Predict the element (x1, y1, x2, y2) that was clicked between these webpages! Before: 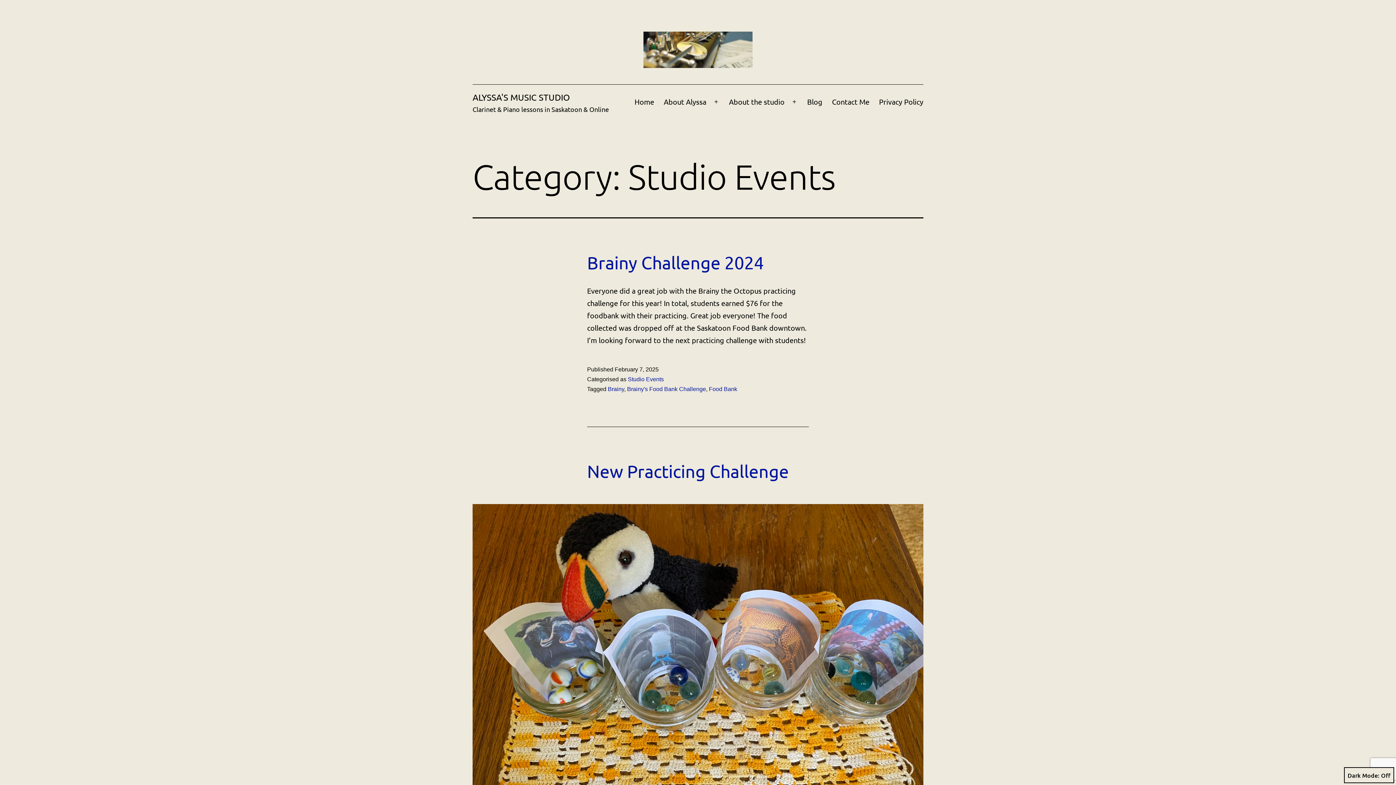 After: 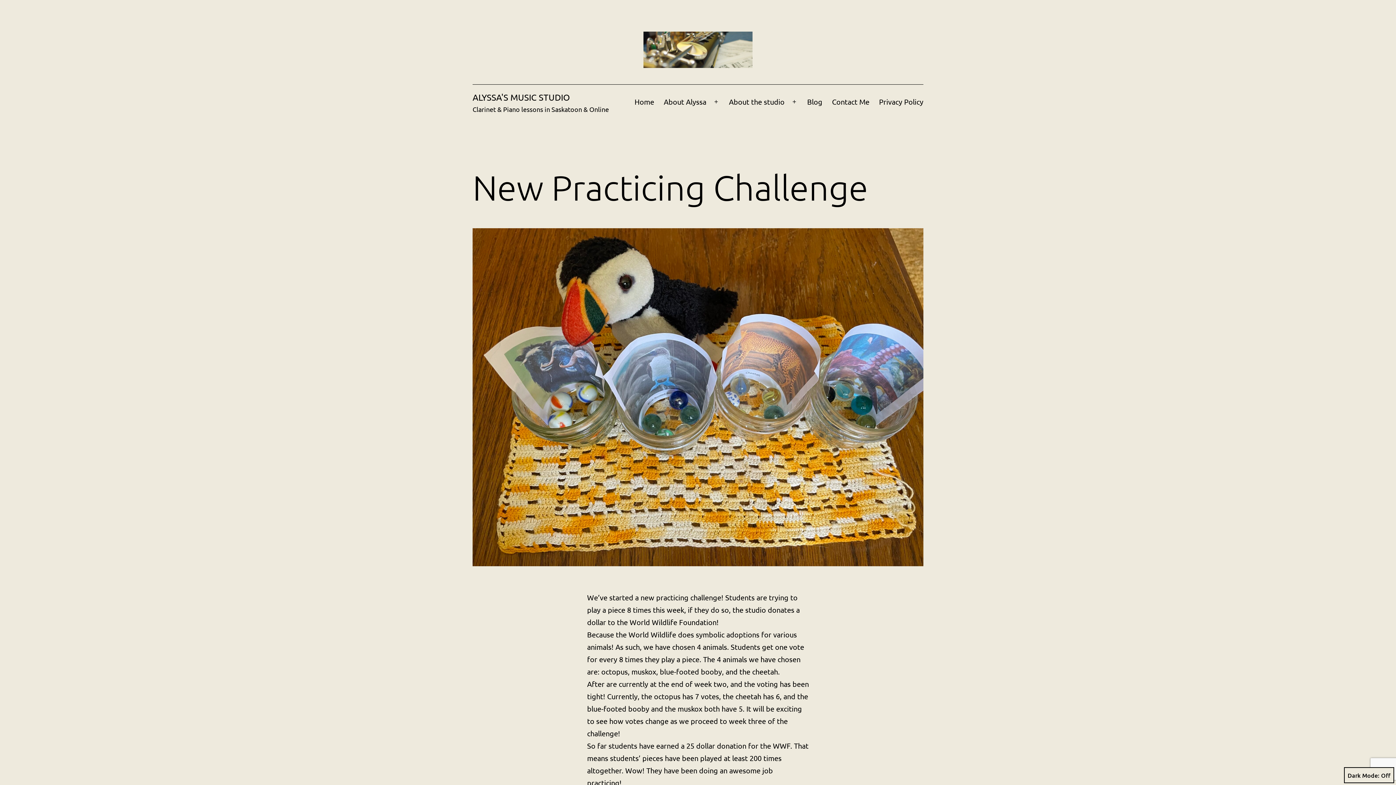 Action: bbox: (587, 461, 789, 481) label: New Practicing Challenge